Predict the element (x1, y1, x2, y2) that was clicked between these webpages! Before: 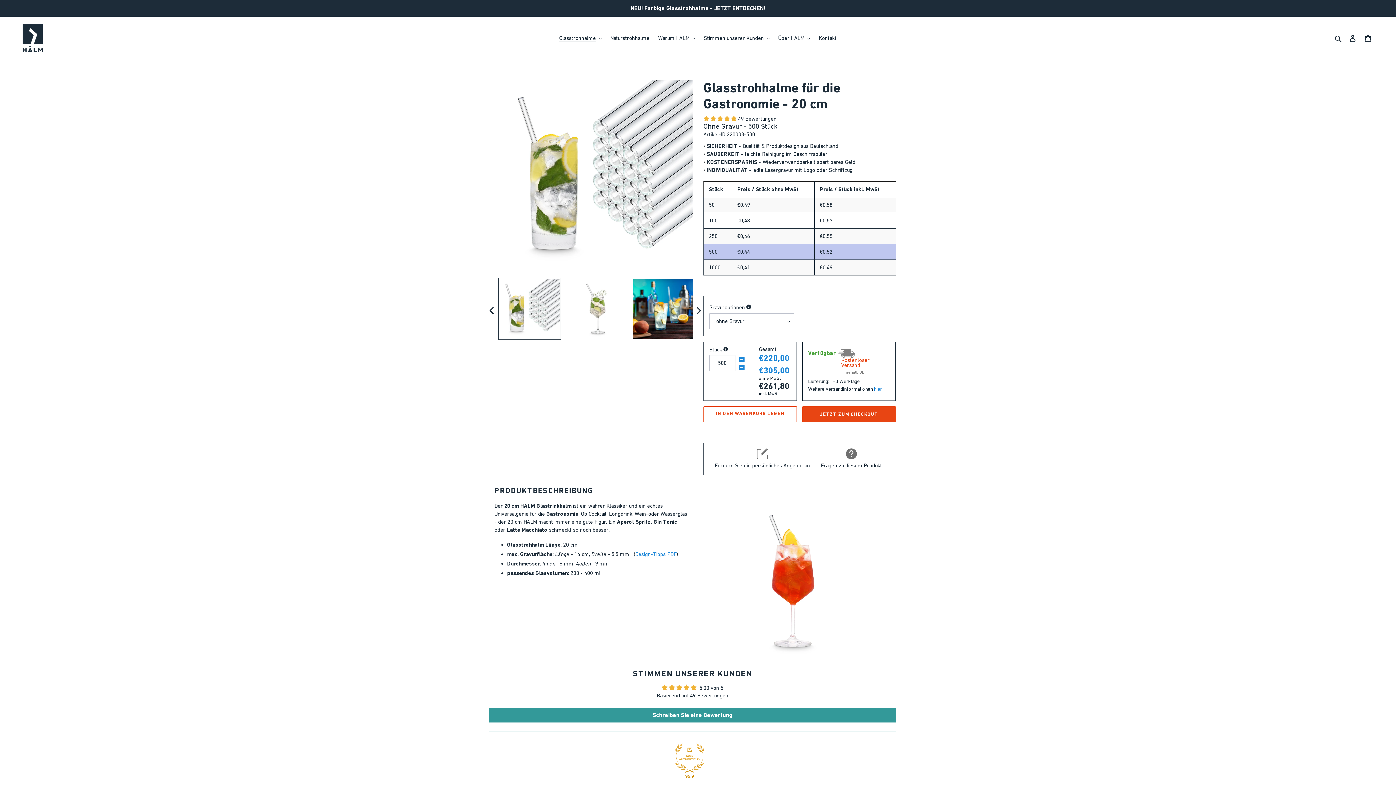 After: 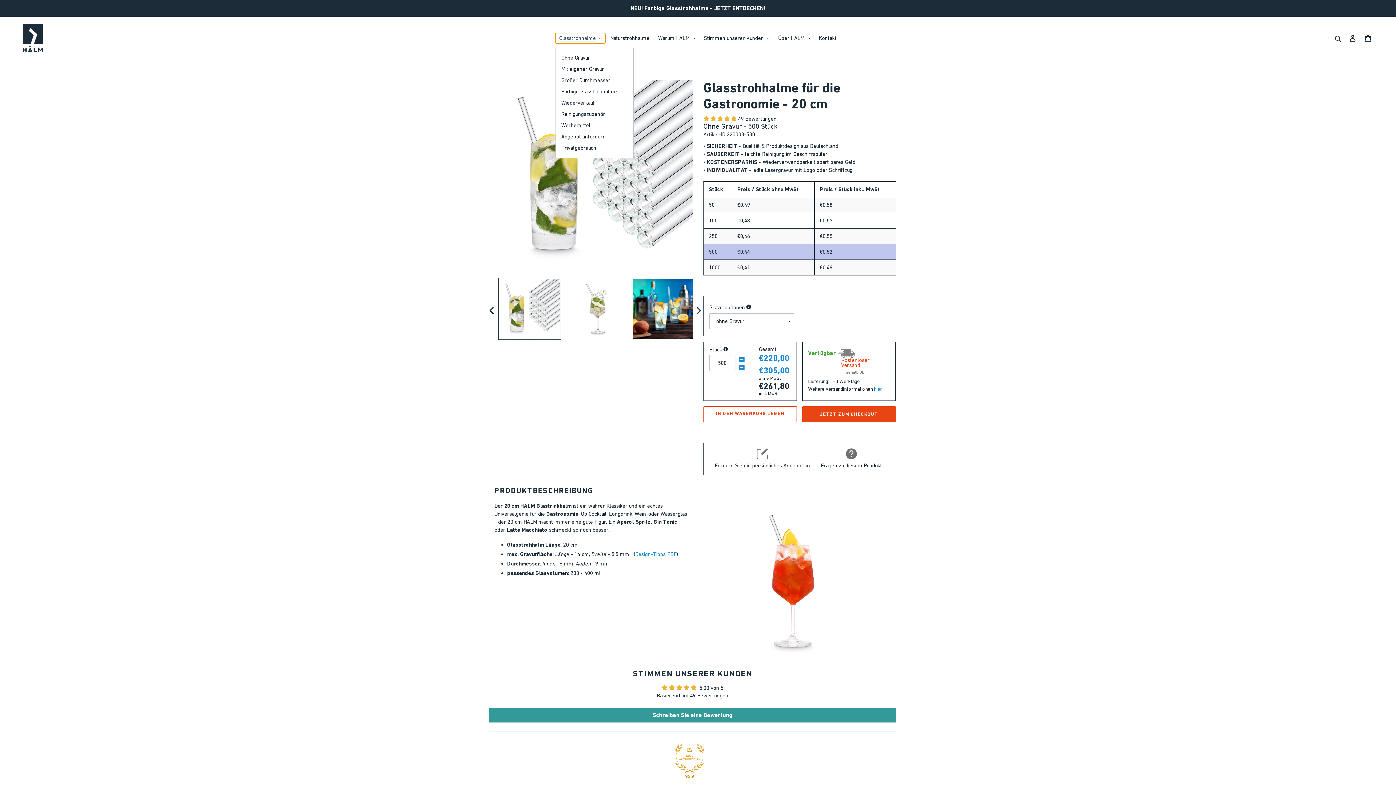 Action: label: Glasstrohhalme bbox: (555, 33, 605, 43)